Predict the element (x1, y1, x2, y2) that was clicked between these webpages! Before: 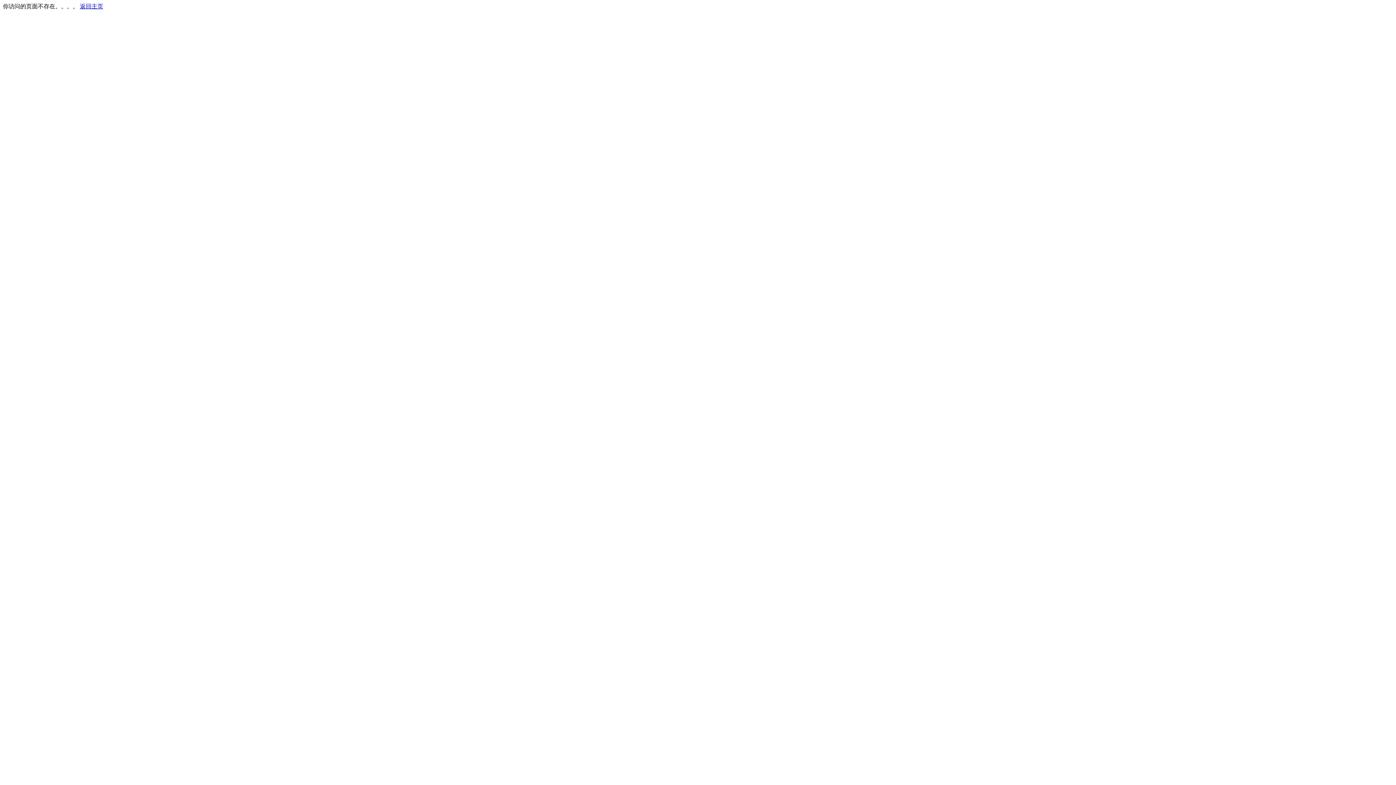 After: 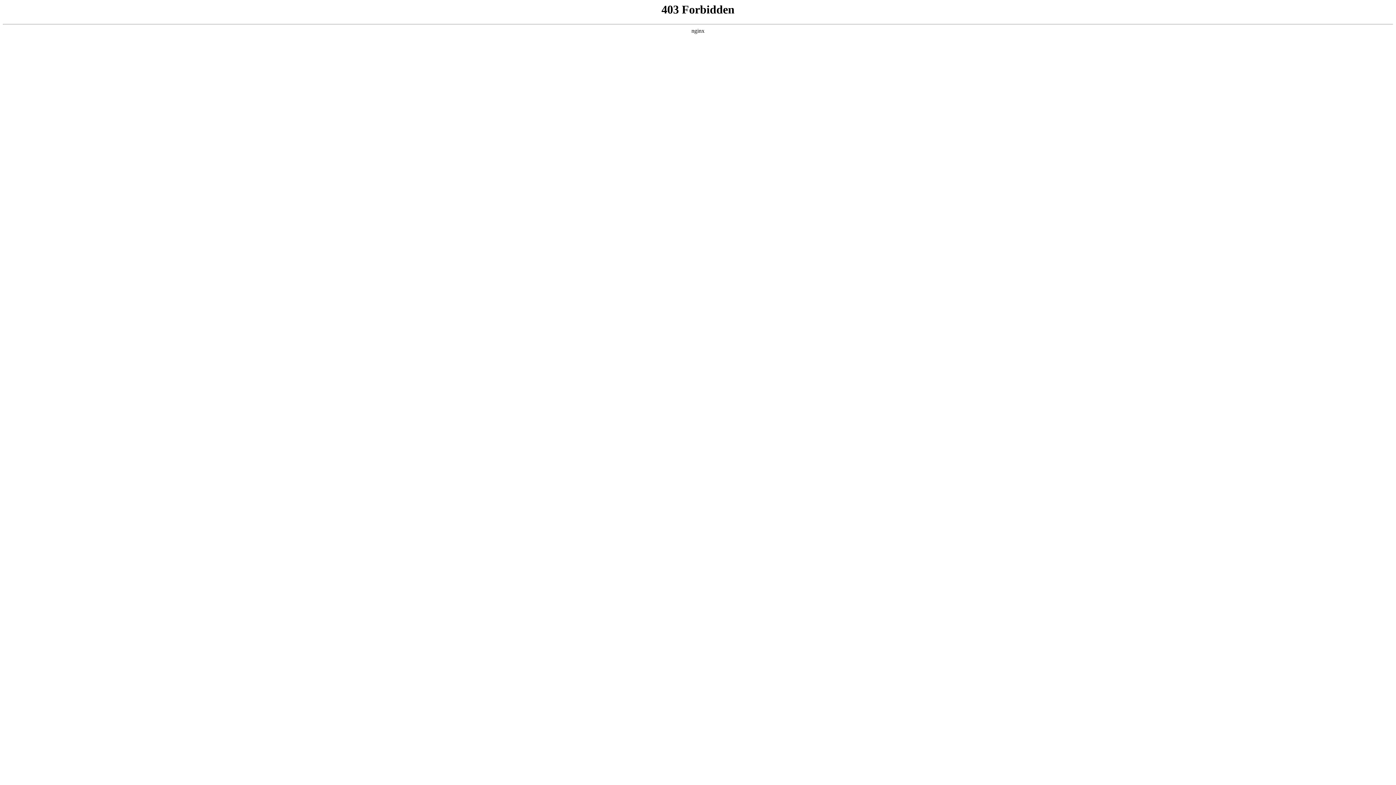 Action: label: 返回主页 bbox: (80, 3, 103, 9)